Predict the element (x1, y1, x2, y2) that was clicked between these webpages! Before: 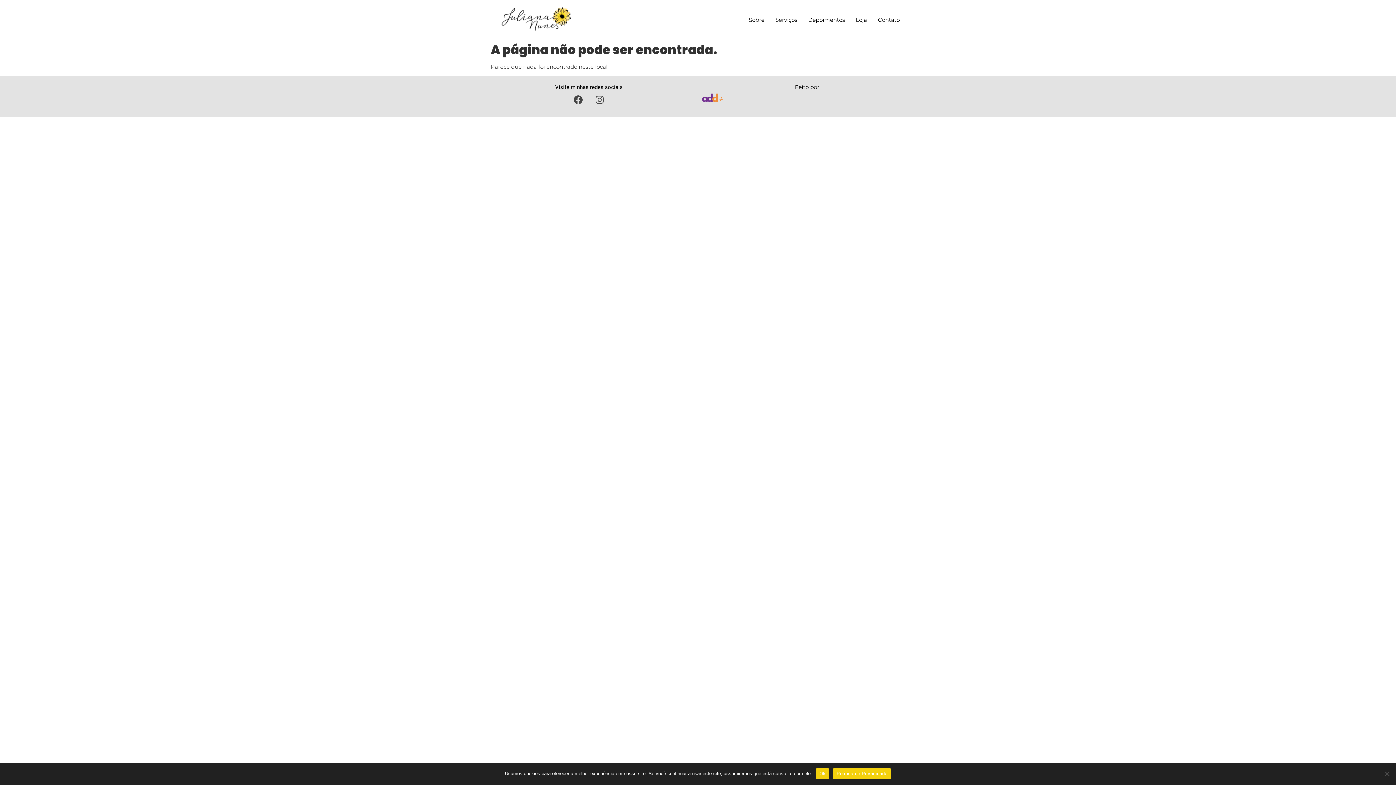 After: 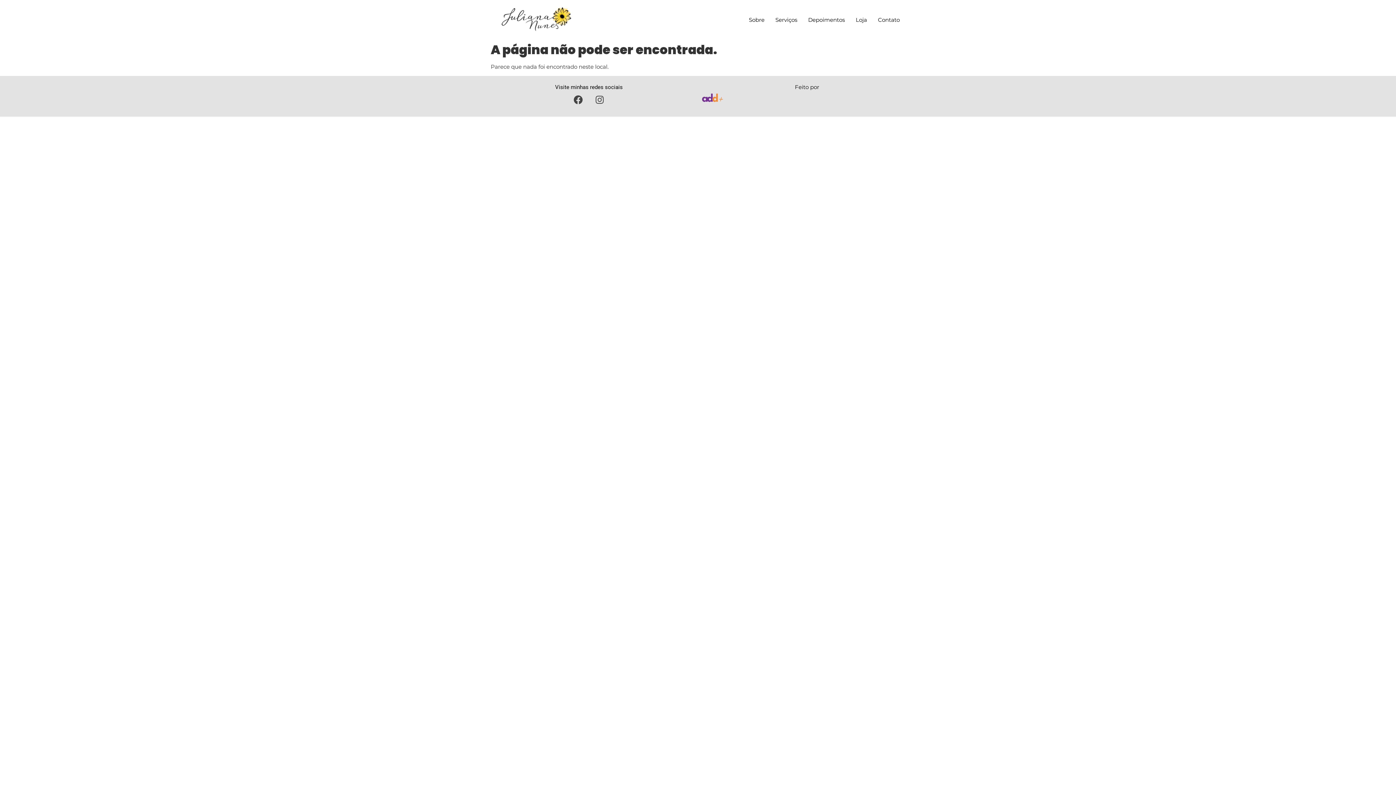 Action: label: Ok bbox: (815, 768, 829, 779)